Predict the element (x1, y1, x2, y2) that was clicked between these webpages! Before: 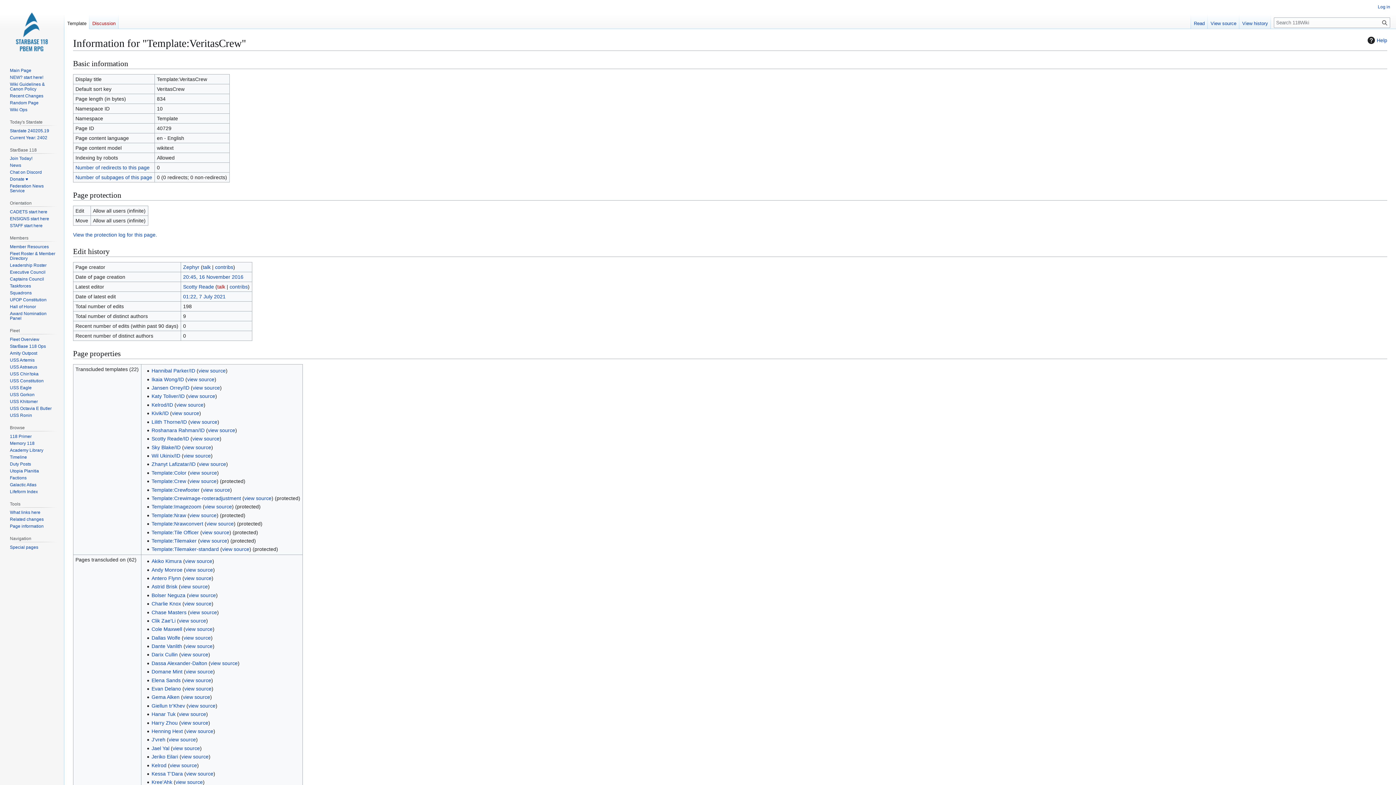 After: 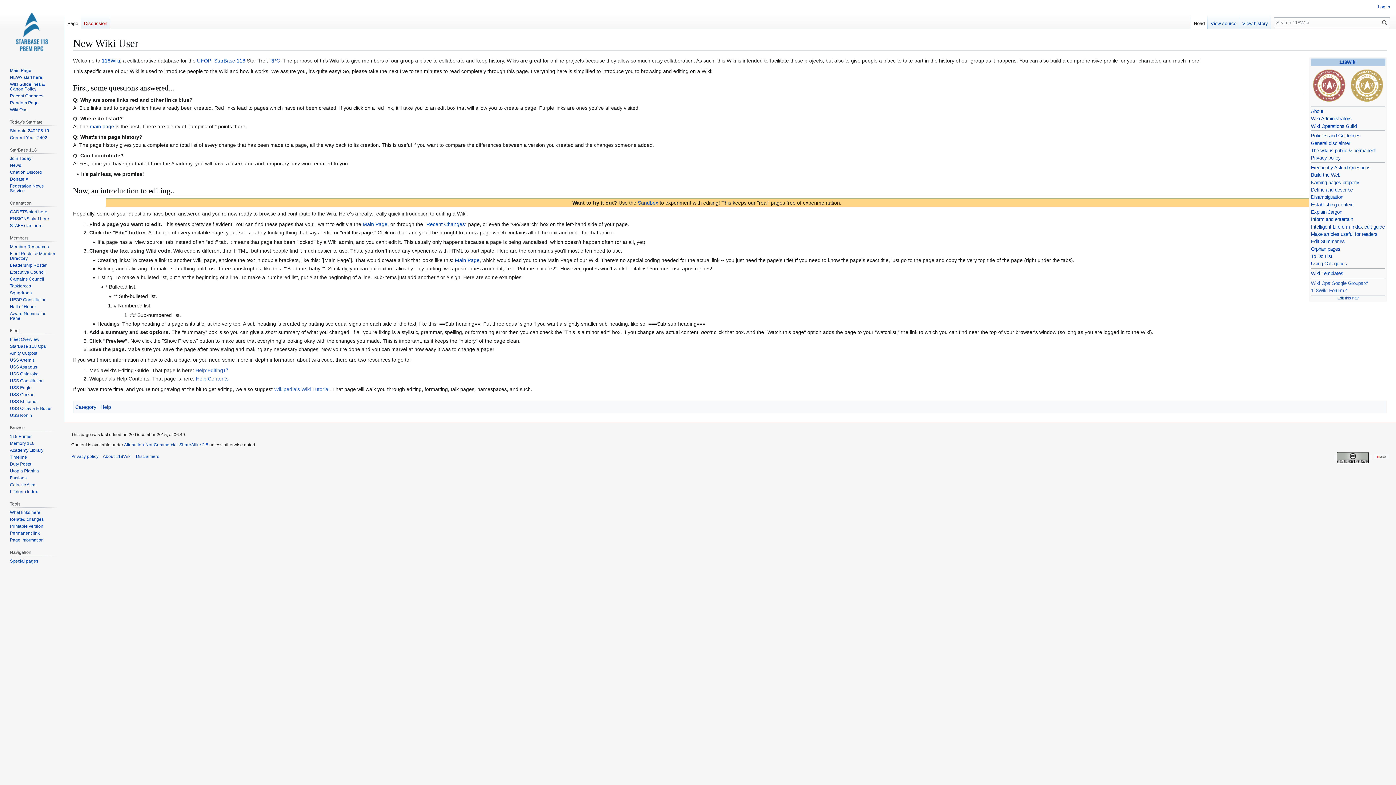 Action: bbox: (9, 74, 43, 79) label: NEW? start here!